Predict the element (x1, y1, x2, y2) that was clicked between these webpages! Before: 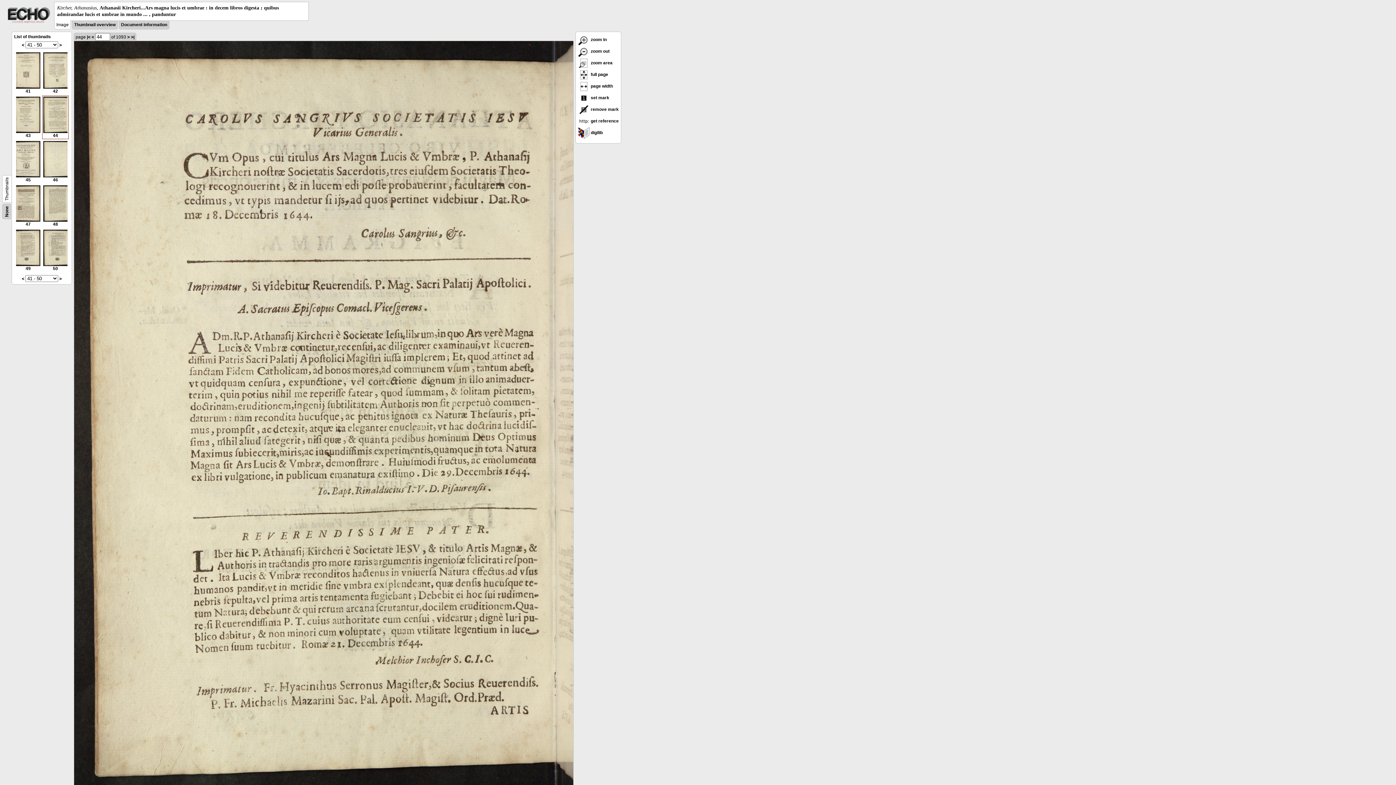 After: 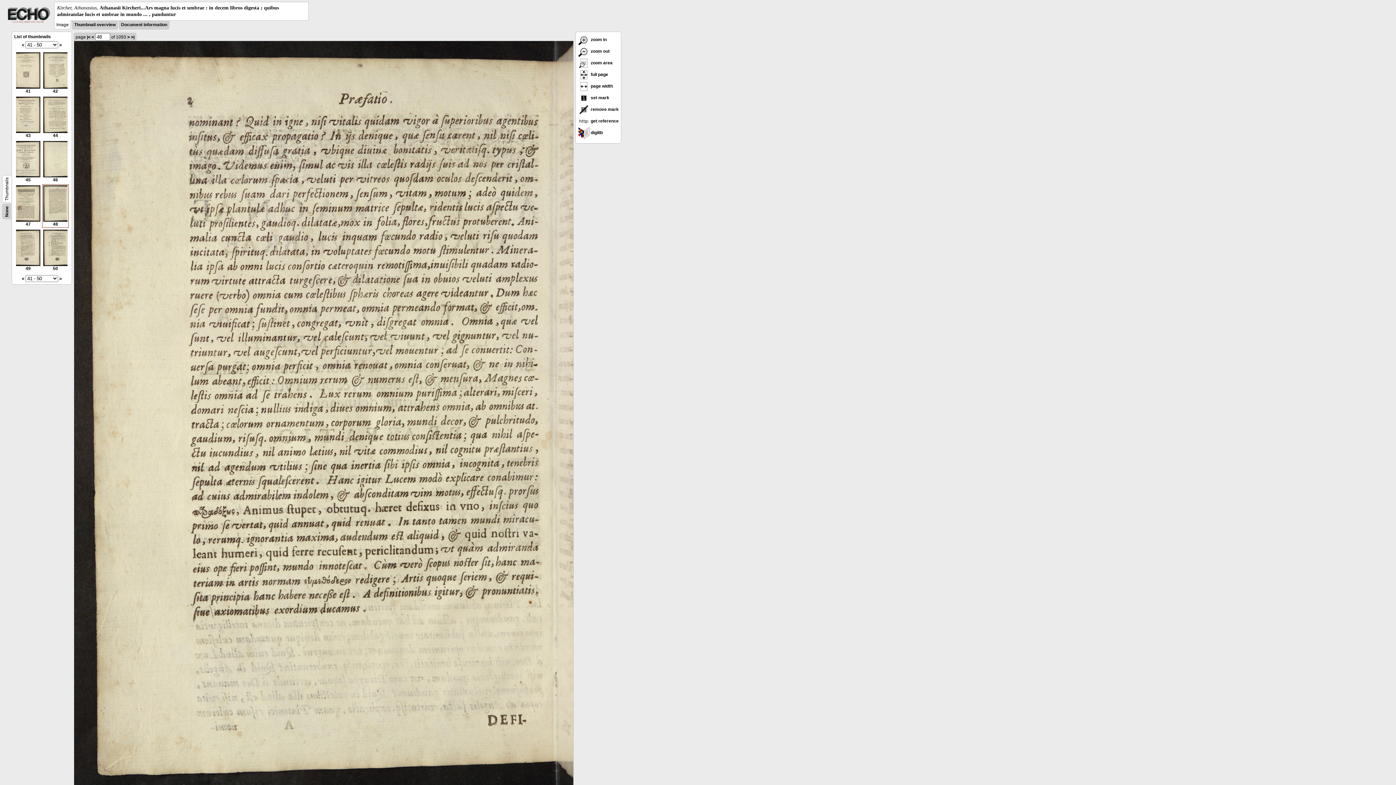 Action: label: 
48 bbox: (43, 217, 67, 226)